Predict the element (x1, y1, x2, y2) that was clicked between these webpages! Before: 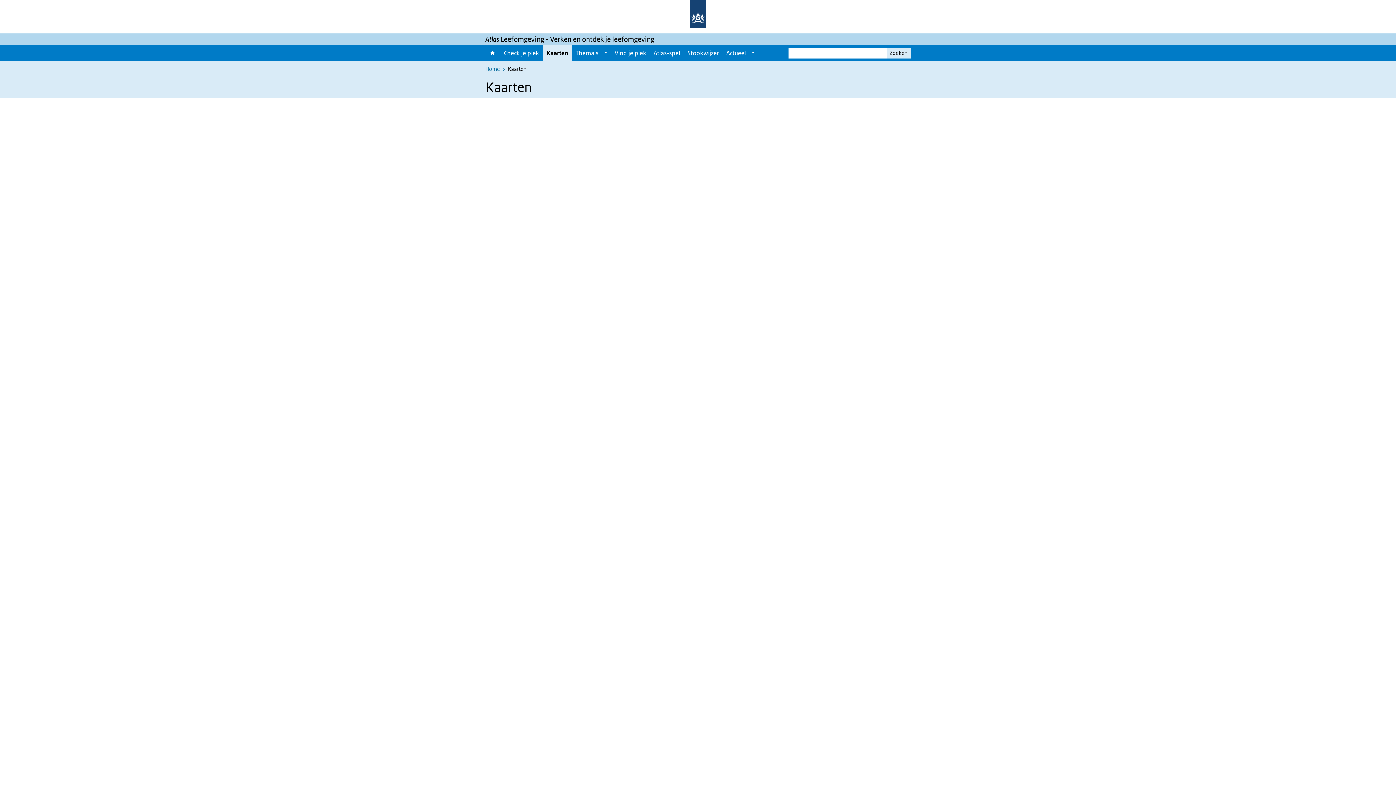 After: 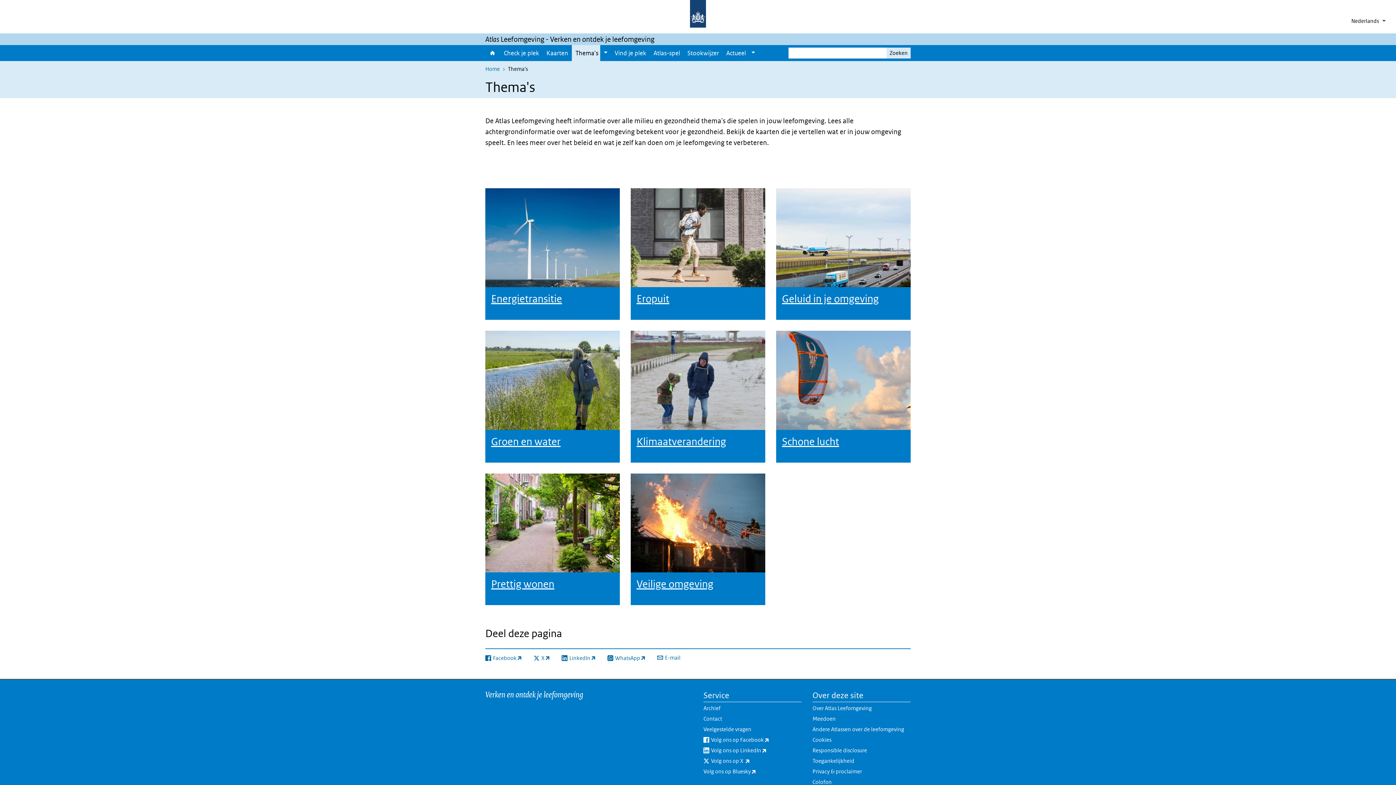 Action: label: Thema's bbox: (572, 45, 600, 61)